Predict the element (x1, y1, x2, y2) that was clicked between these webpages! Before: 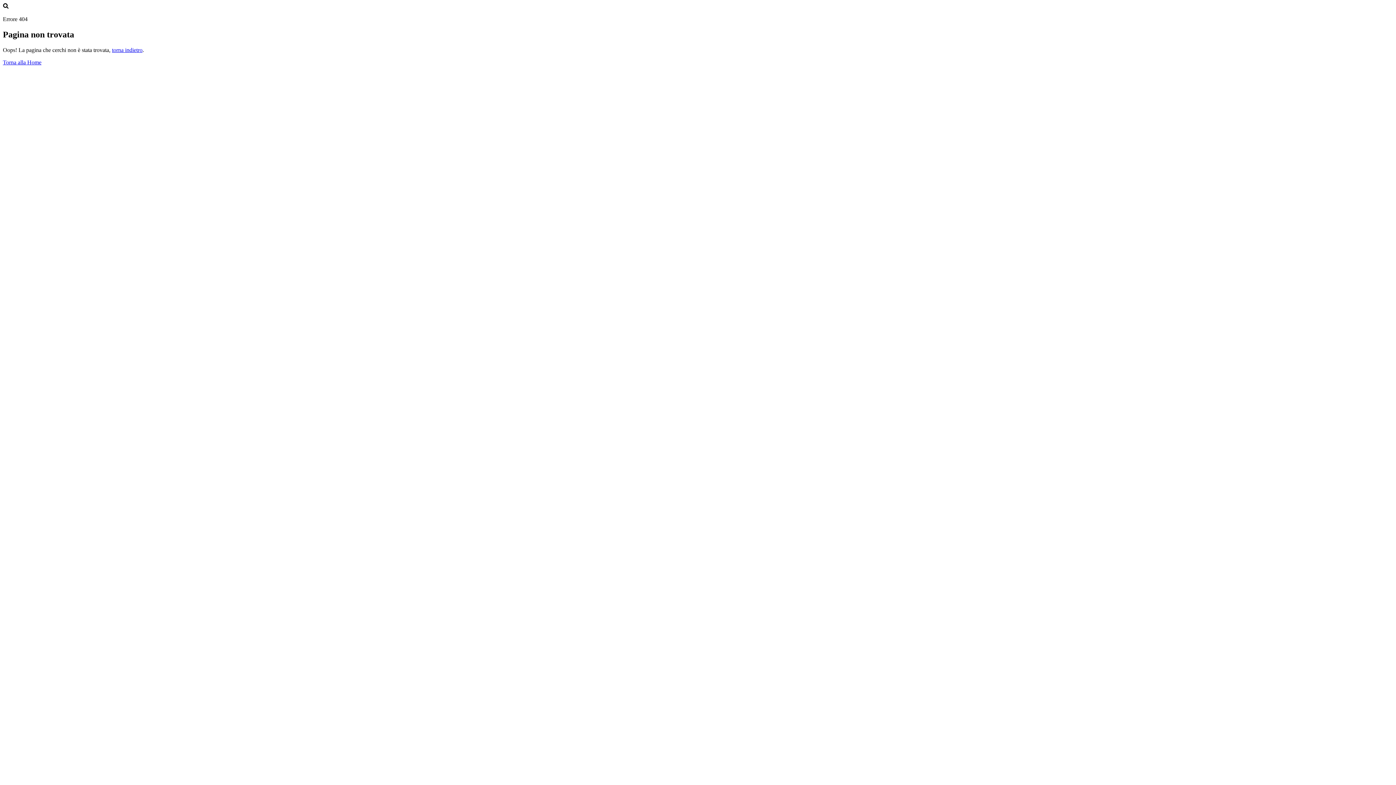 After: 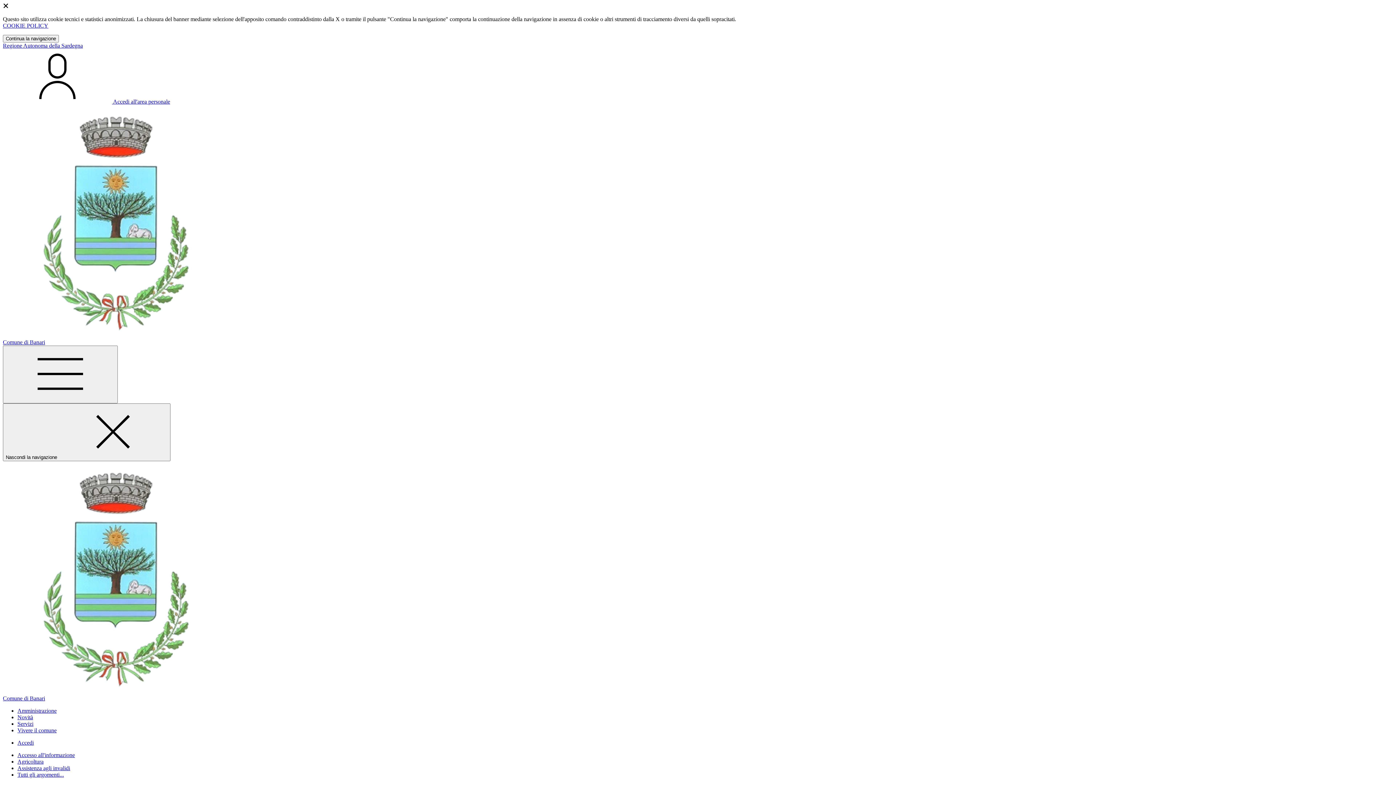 Action: bbox: (2, 59, 41, 65) label: Torna alla Home